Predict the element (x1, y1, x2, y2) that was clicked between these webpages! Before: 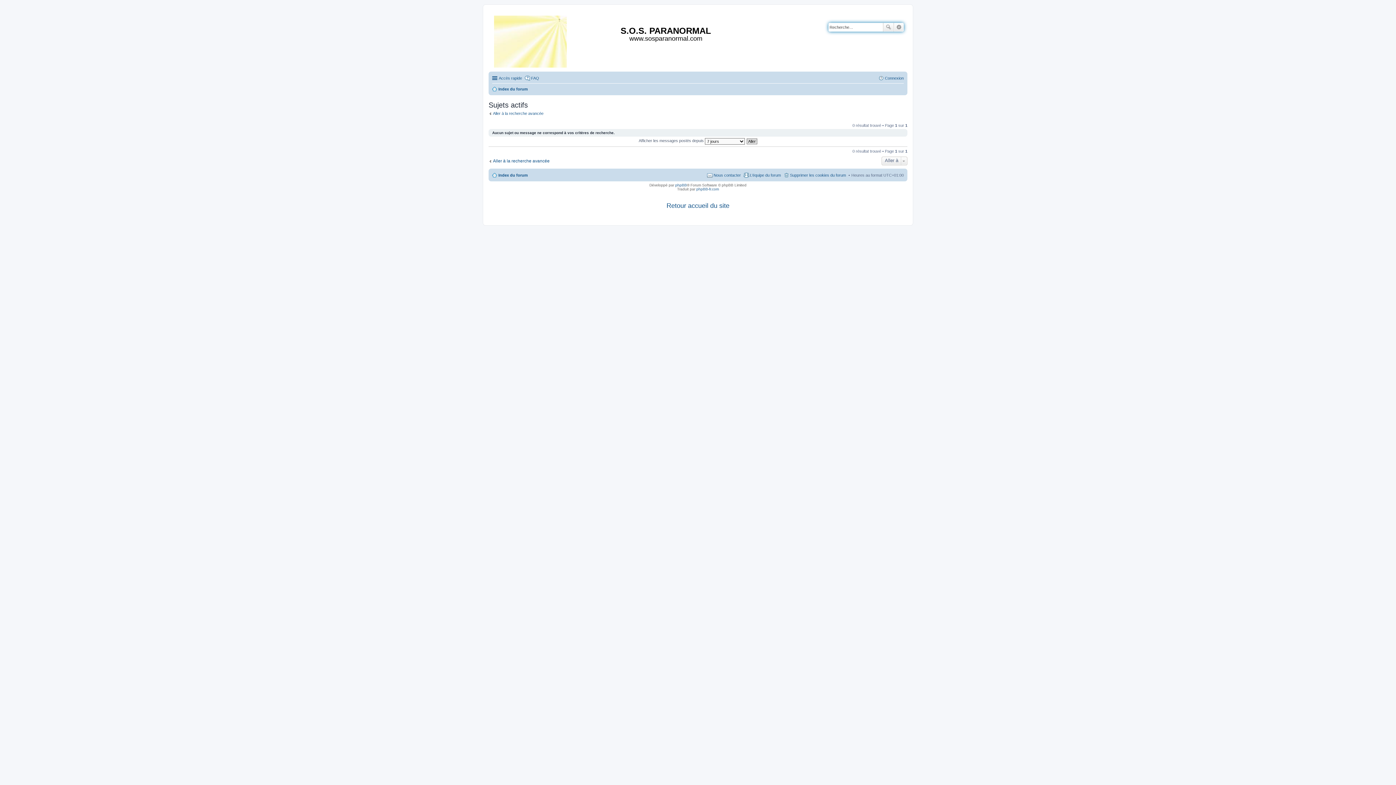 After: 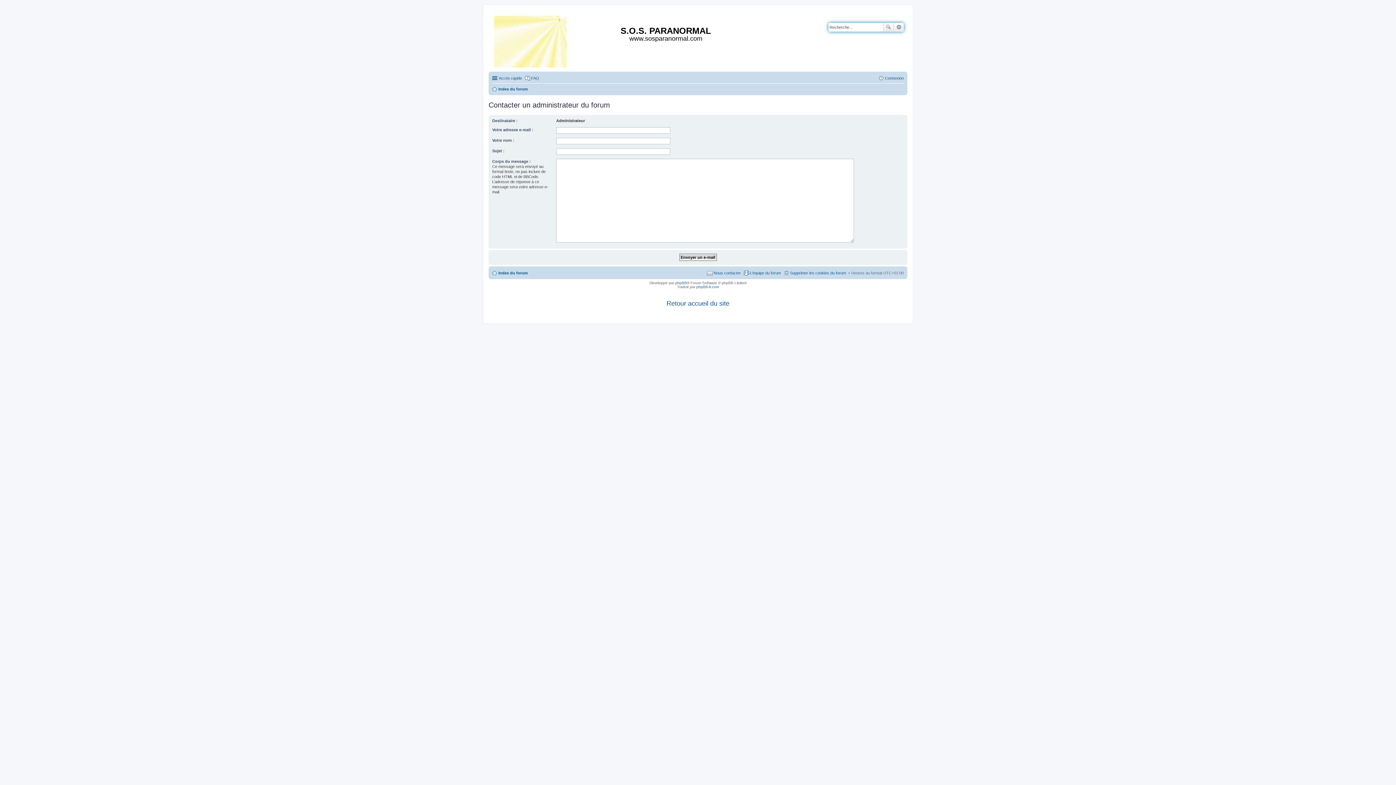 Action: label: Nous contacter bbox: (707, 170, 741, 179)